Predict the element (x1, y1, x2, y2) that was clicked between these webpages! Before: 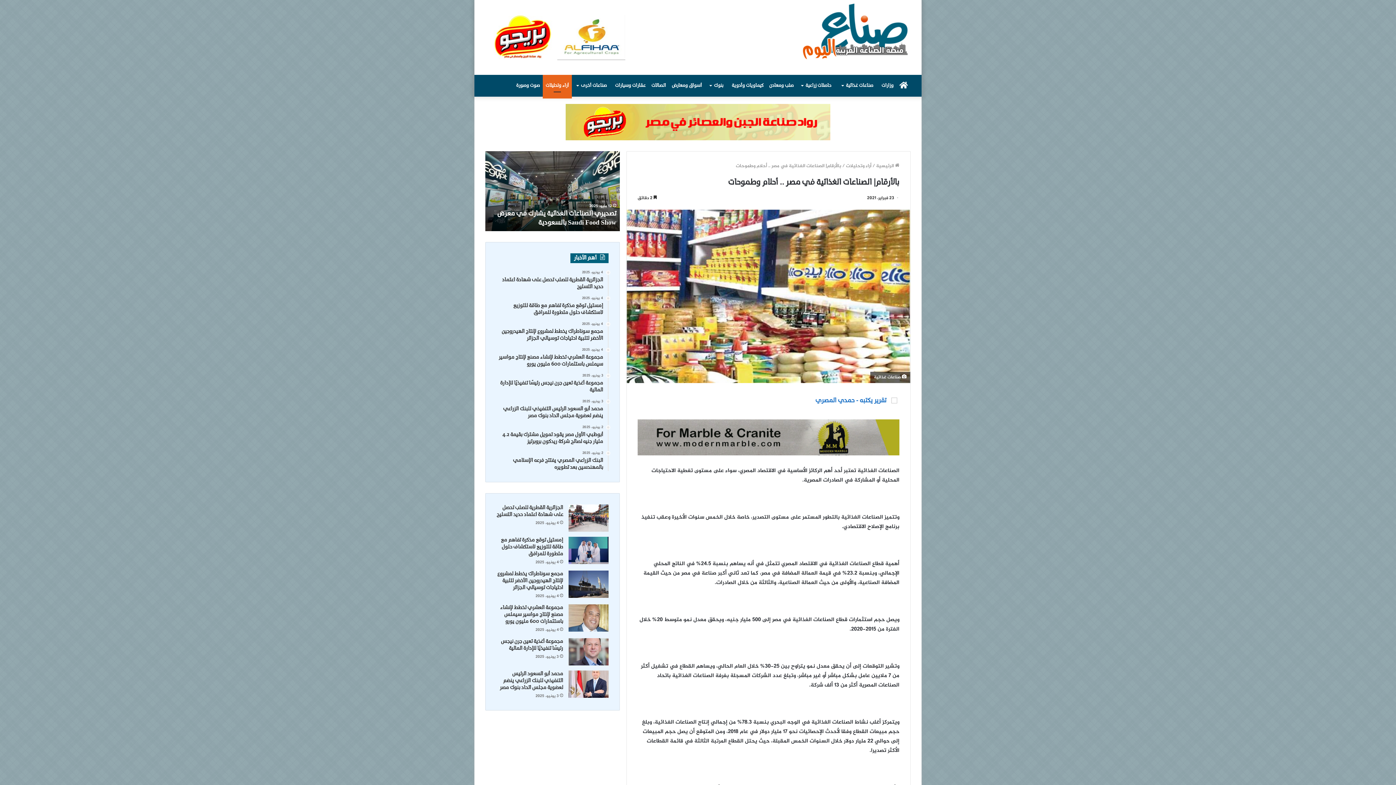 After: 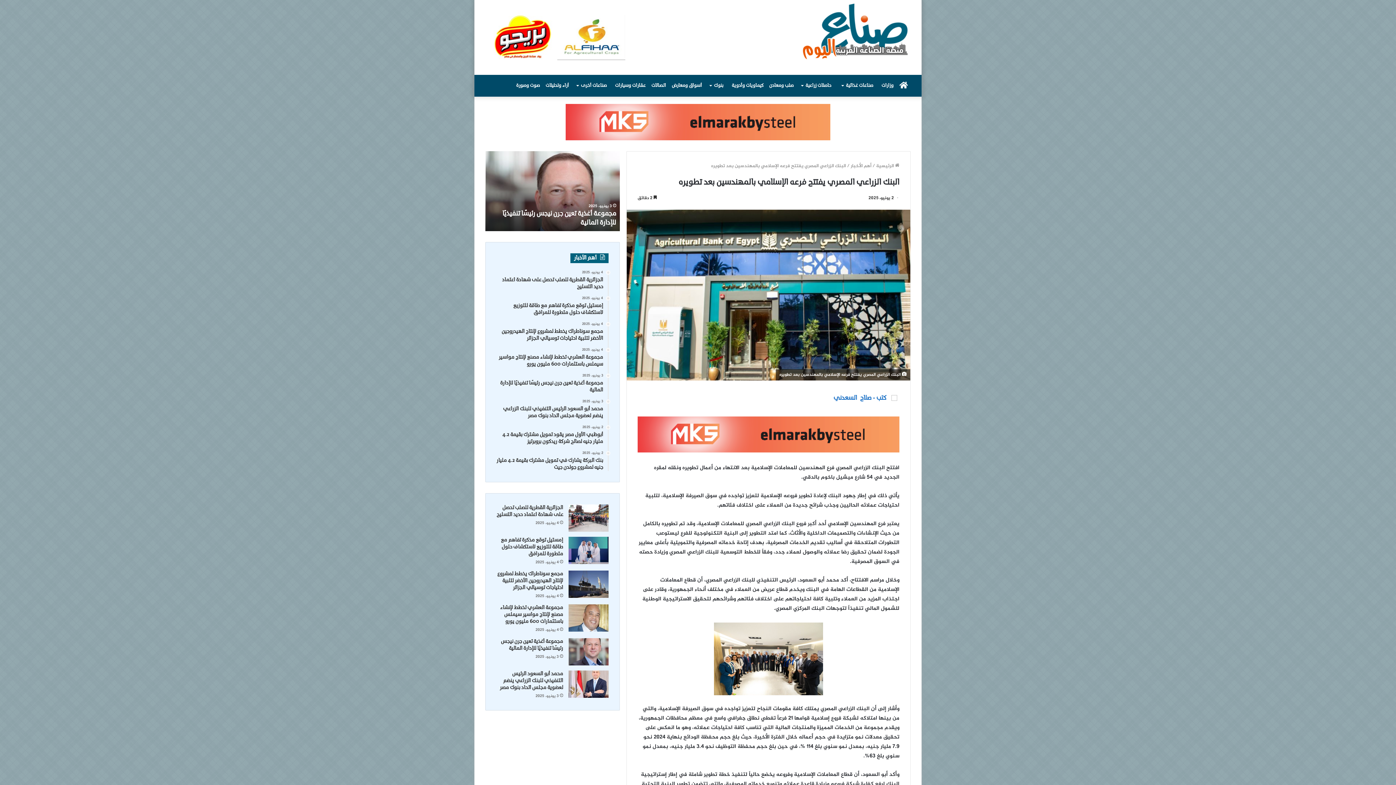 Action: label: 2 يونيو، 2025
البنك الزراعي المصري يفتتح فرعه الإسلامي بالمهندسين بعد تطويره bbox: (496, 451, 603, 471)